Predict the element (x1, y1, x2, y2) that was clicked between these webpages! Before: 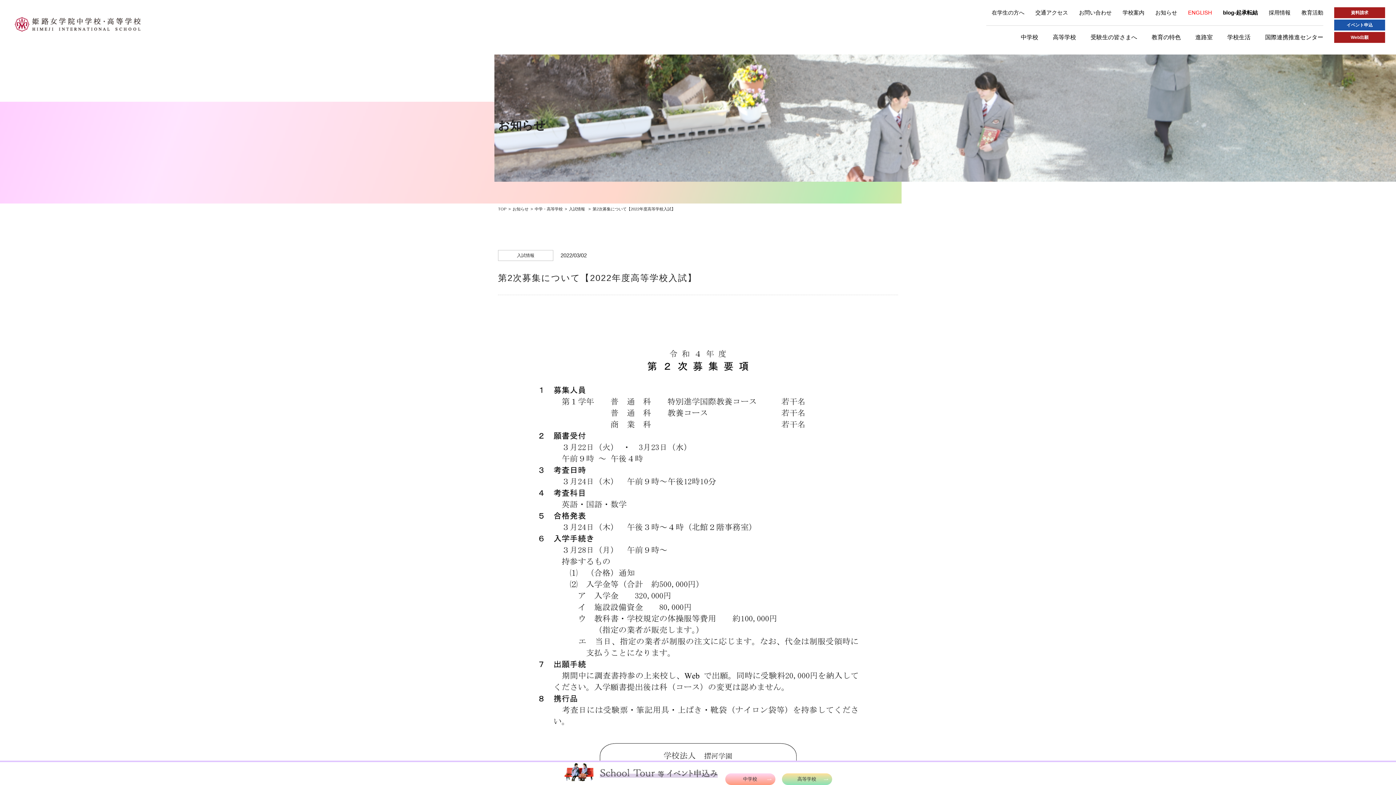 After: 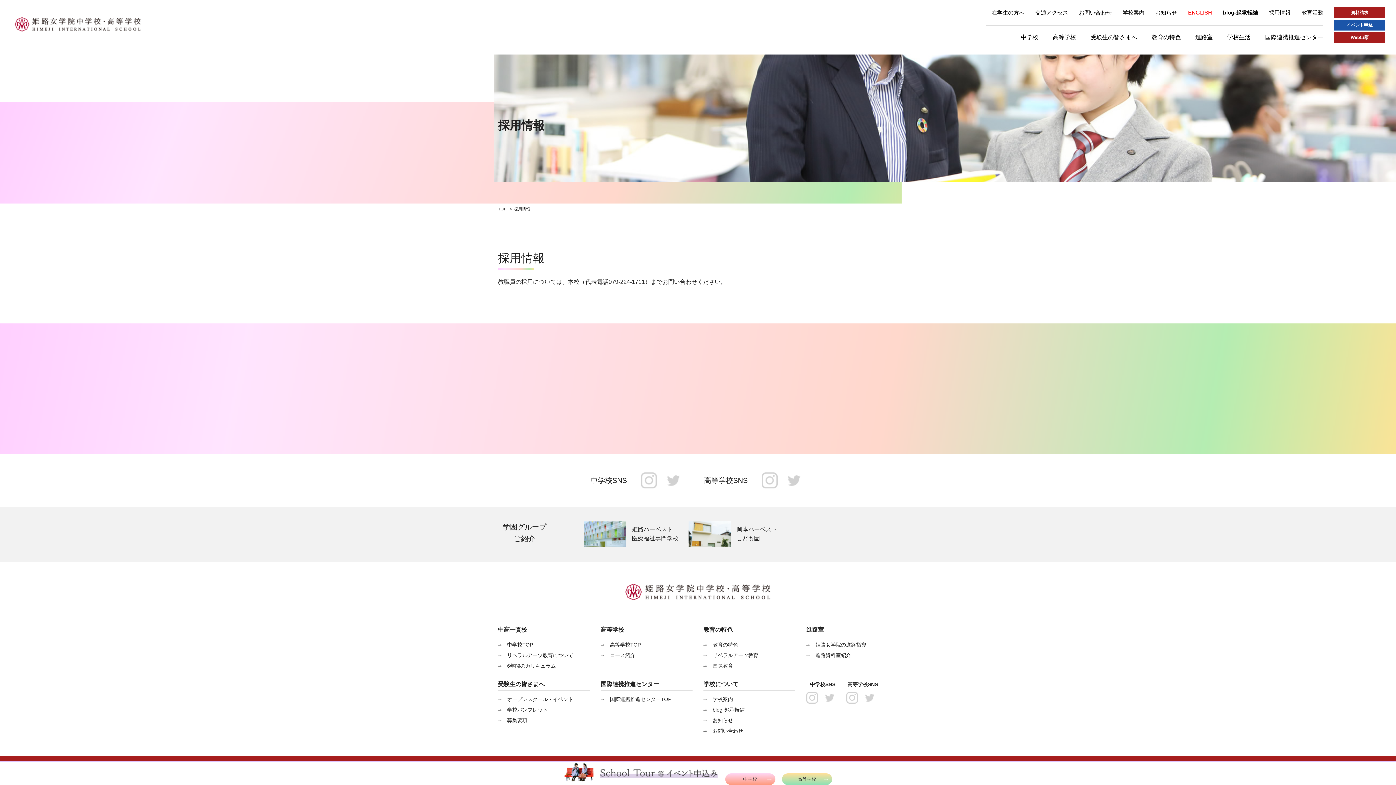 Action: bbox: (1269, 9, 1290, 15) label: 採用情報